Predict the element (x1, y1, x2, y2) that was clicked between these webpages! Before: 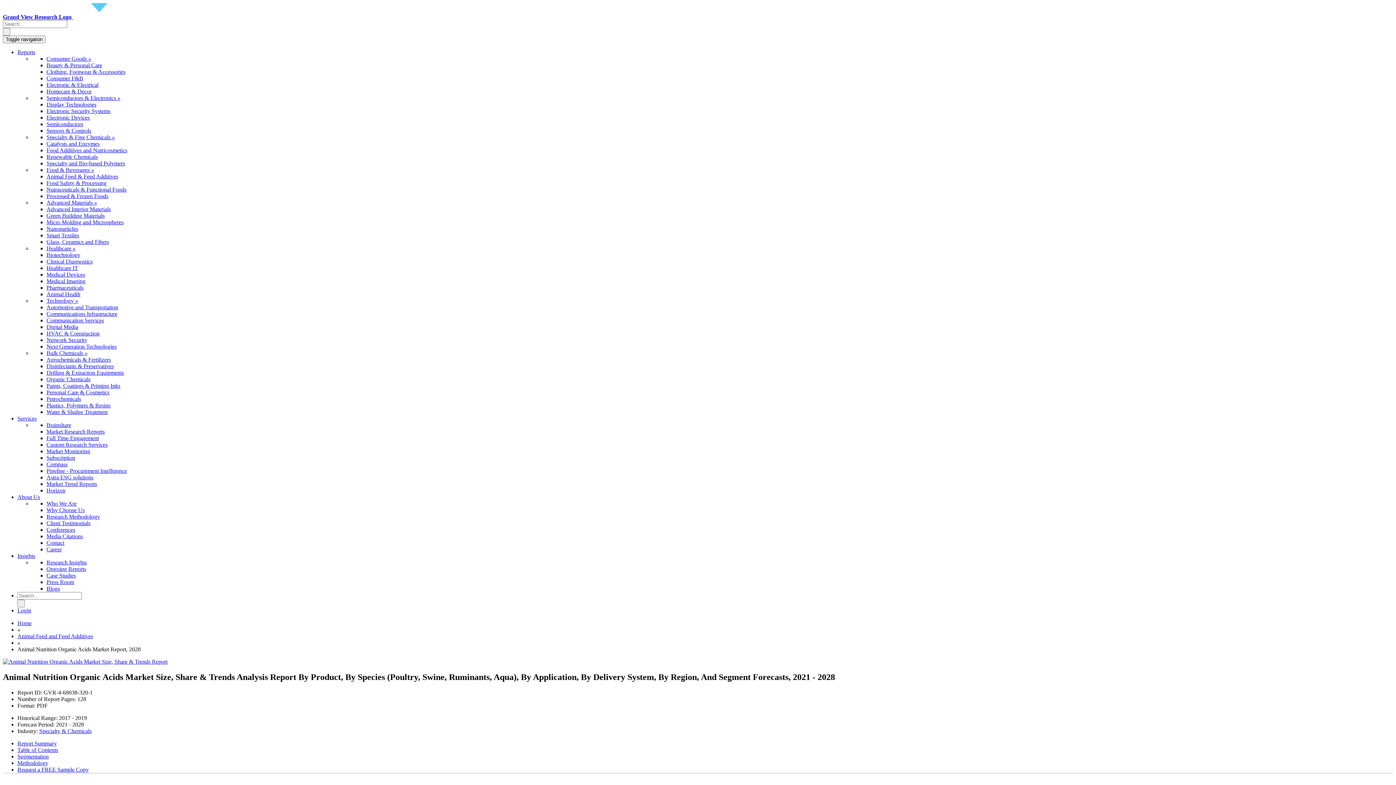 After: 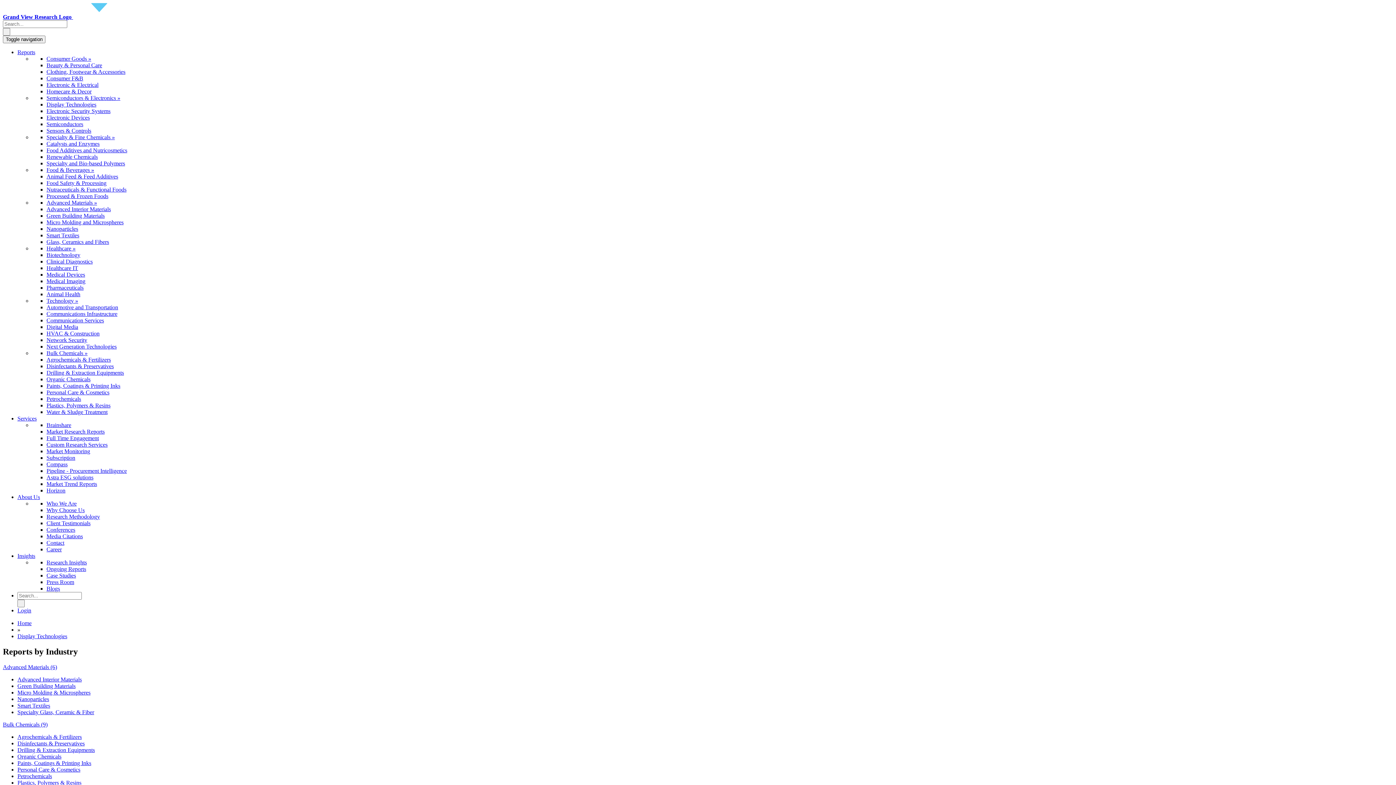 Action: label: Display Technologies bbox: (46, 101, 96, 107)